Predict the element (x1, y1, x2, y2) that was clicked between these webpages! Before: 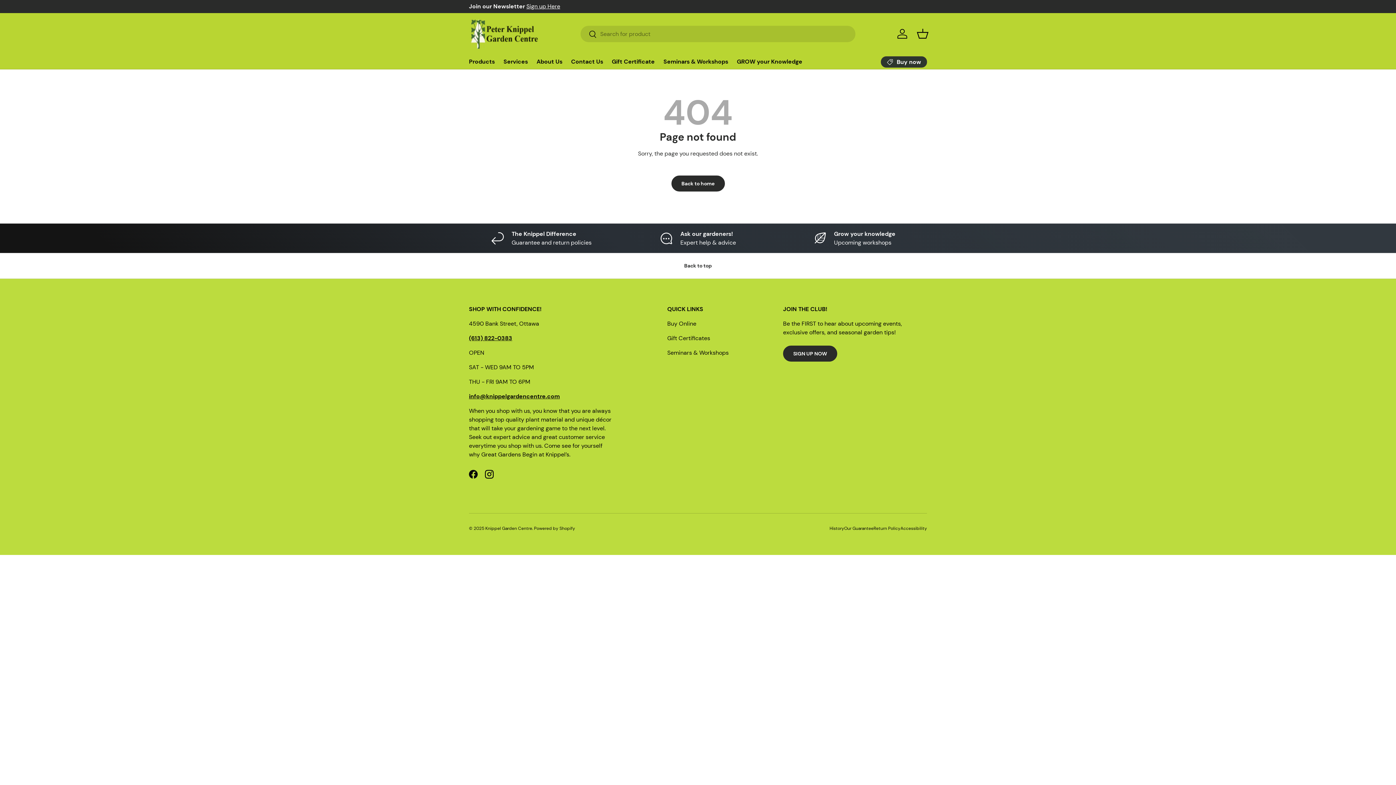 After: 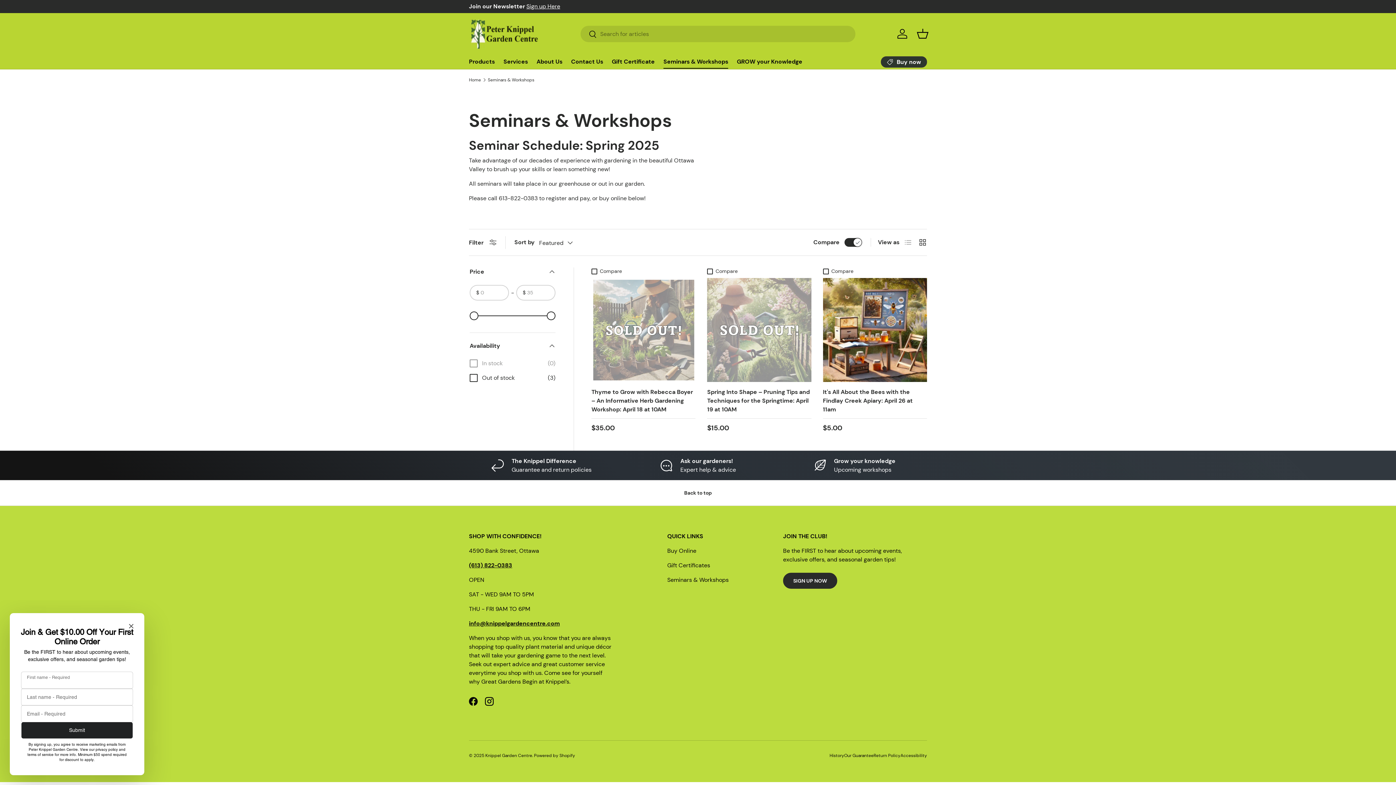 Action: label: Grow your knowledge

Upcoming workshops bbox: (782, 229, 927, 247)